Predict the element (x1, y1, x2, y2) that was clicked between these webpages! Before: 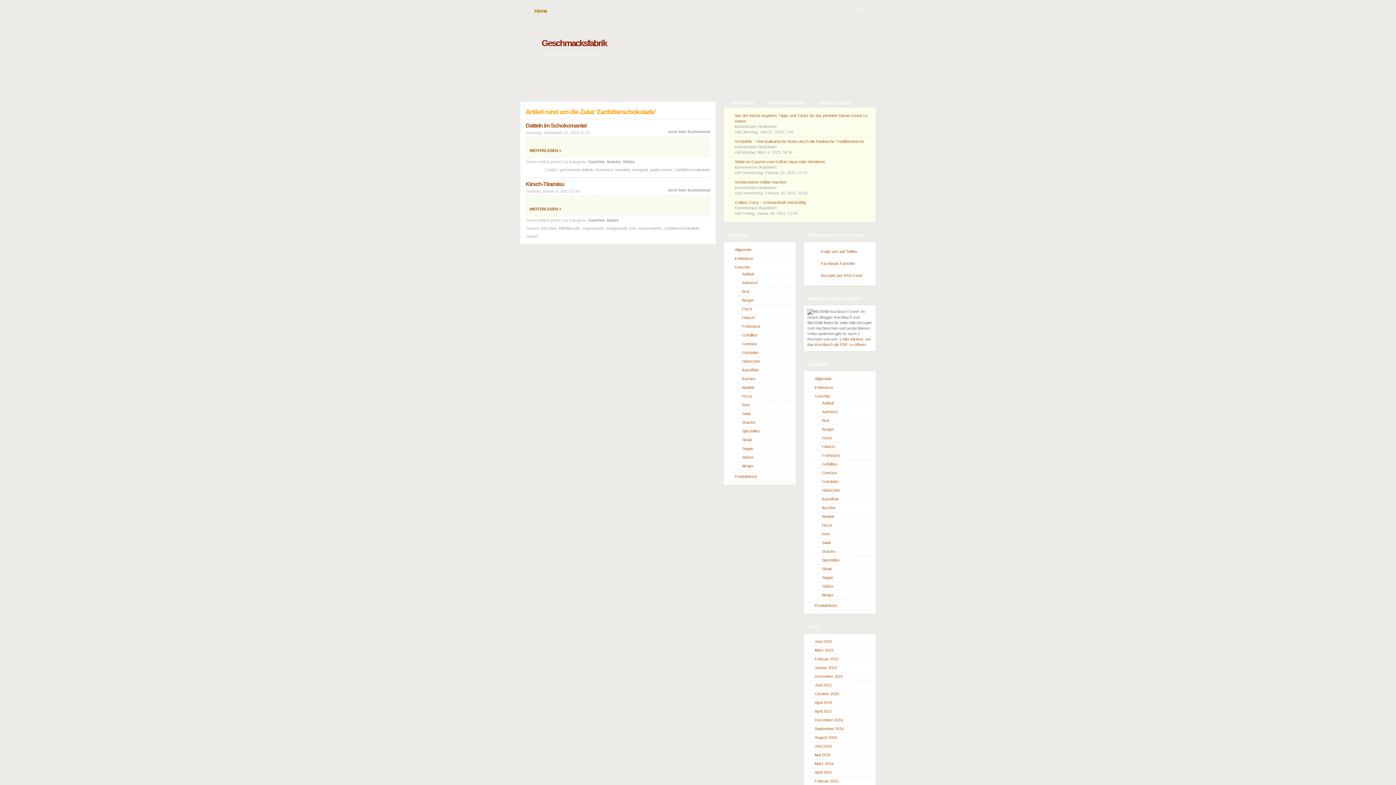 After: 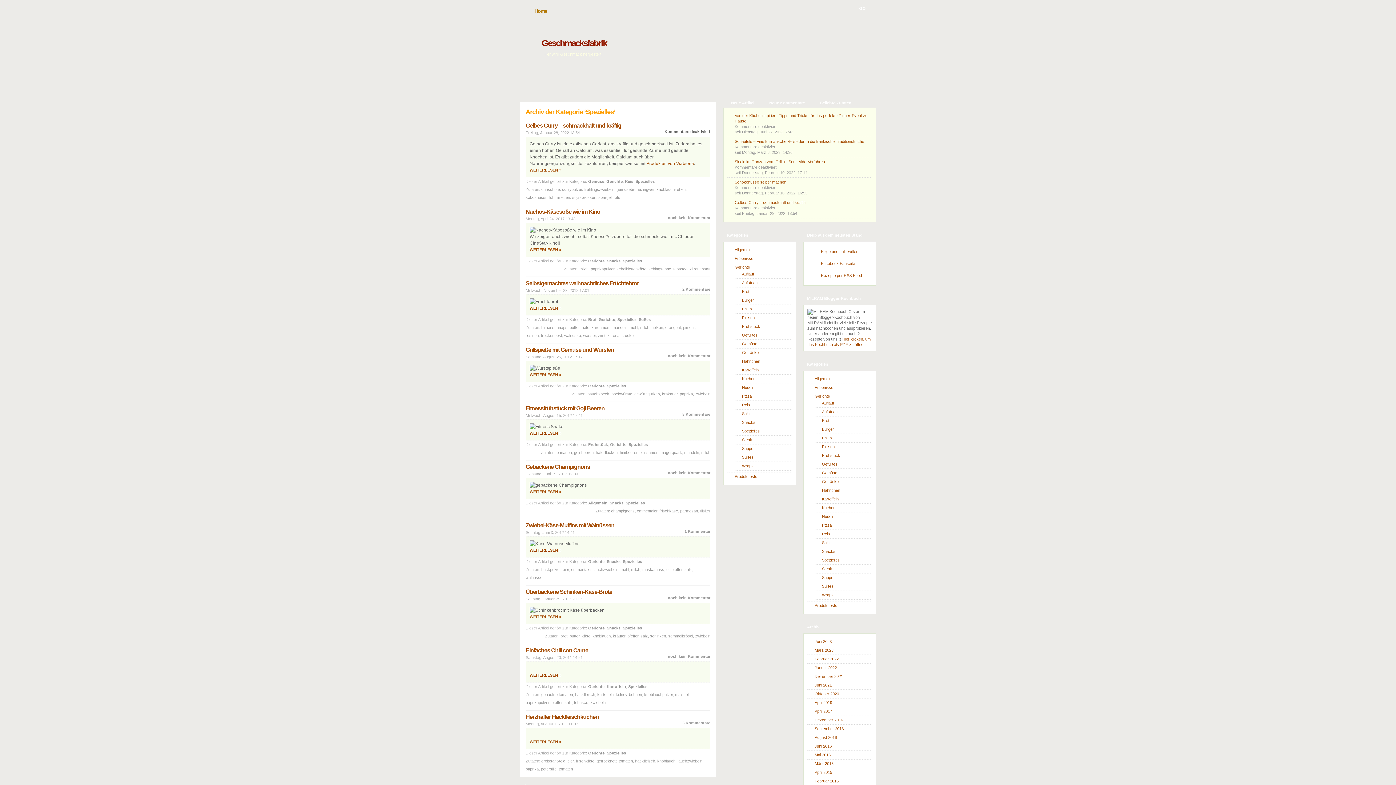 Action: label: Spezielles bbox: (742, 428, 792, 434)